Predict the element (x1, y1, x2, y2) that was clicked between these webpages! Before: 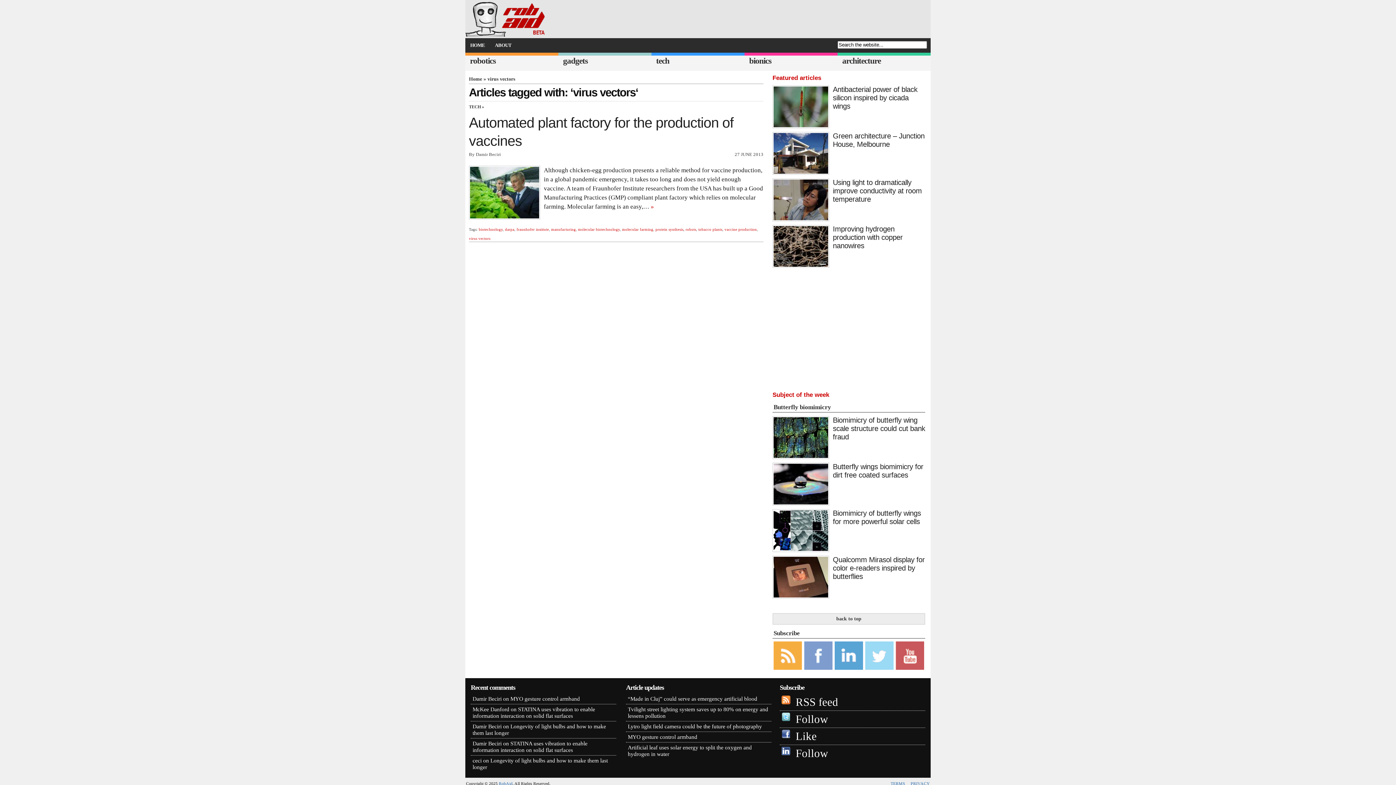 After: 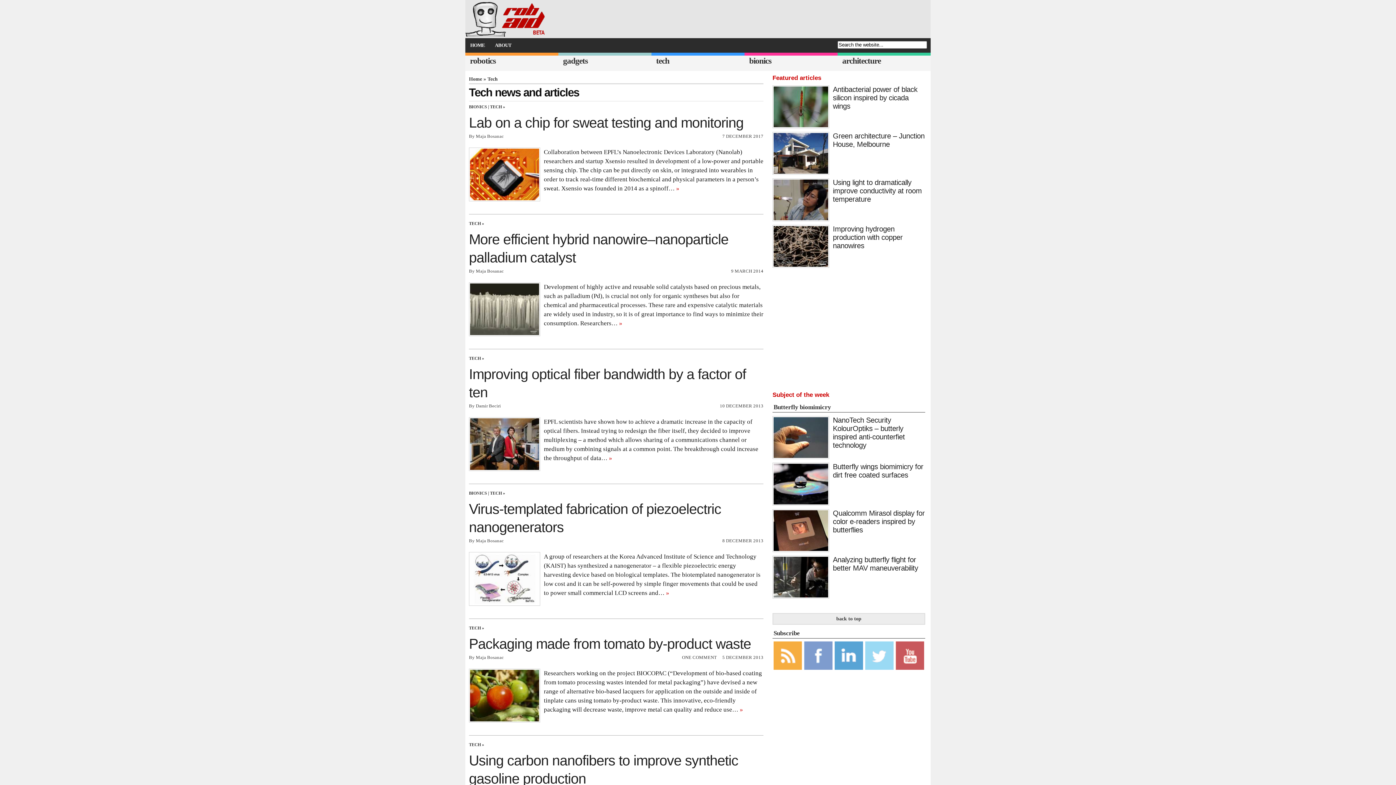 Action: label: tech bbox: (656, 55, 744, 65)